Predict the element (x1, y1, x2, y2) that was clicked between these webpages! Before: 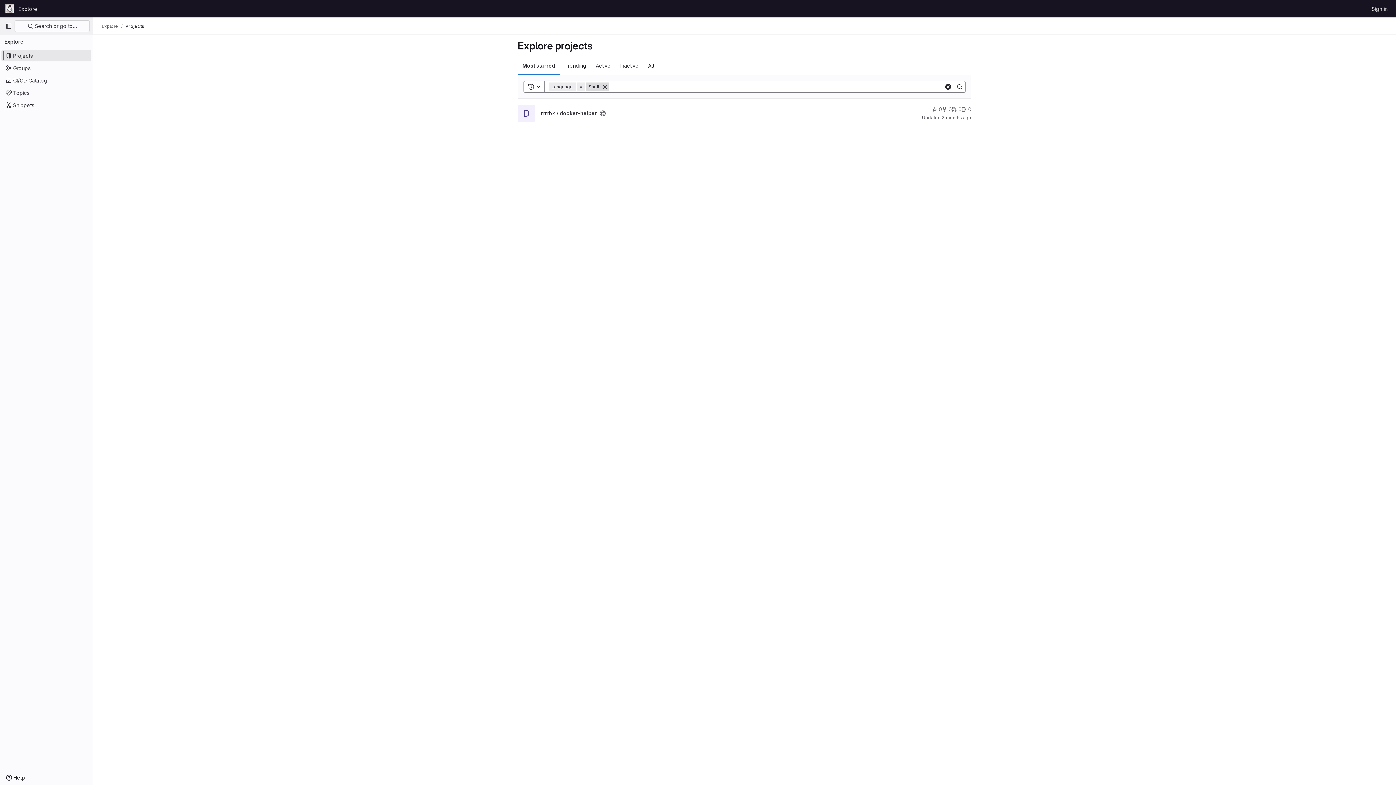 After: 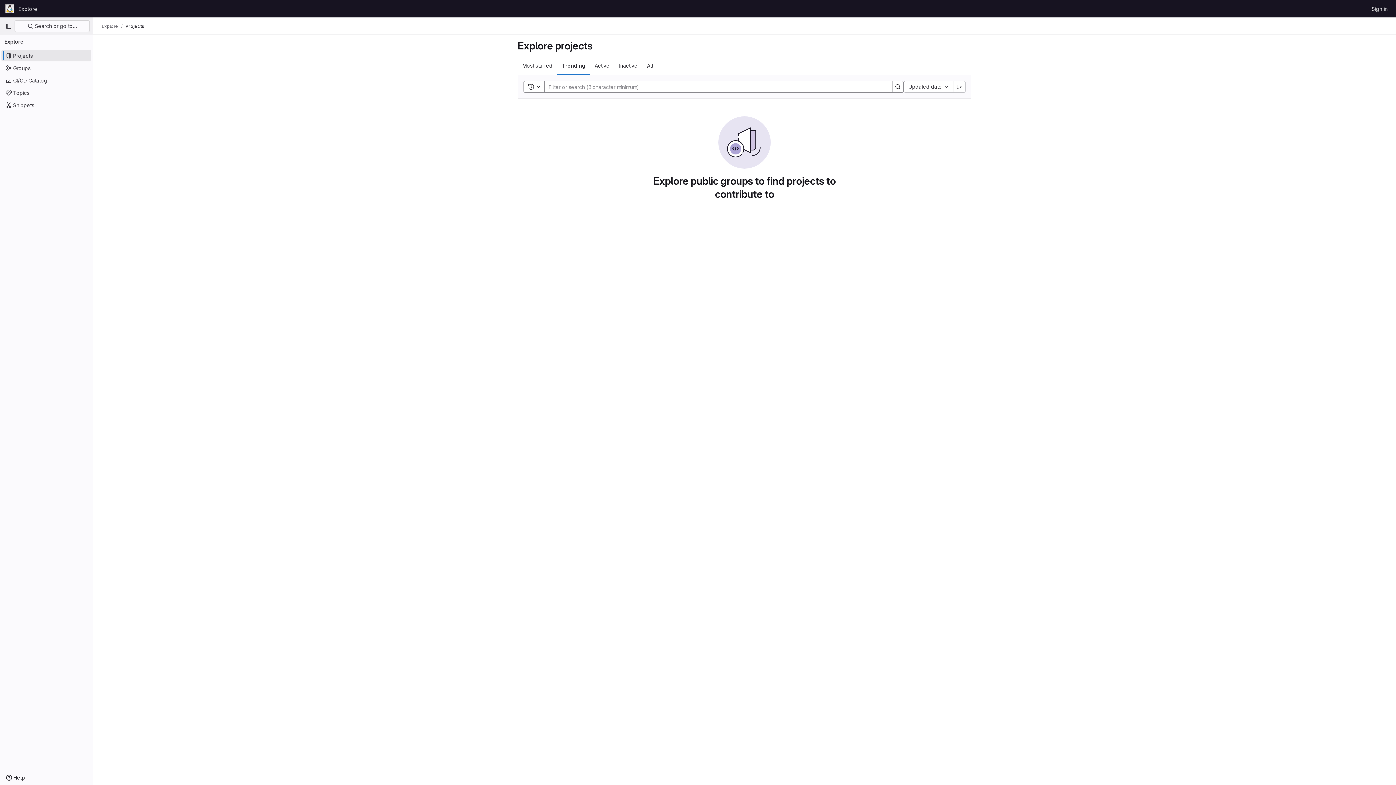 Action: label: Trending bbox: (560, 56, 591, 74)